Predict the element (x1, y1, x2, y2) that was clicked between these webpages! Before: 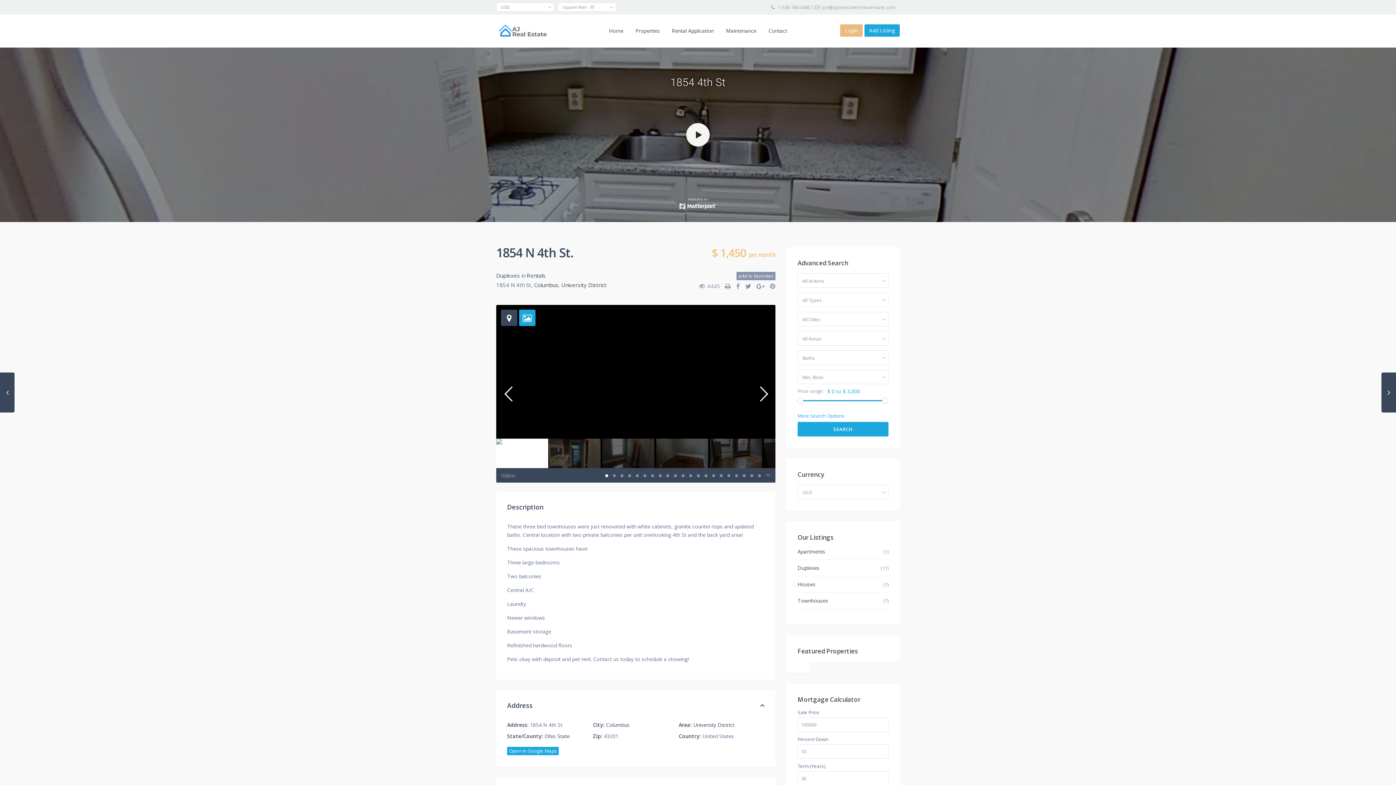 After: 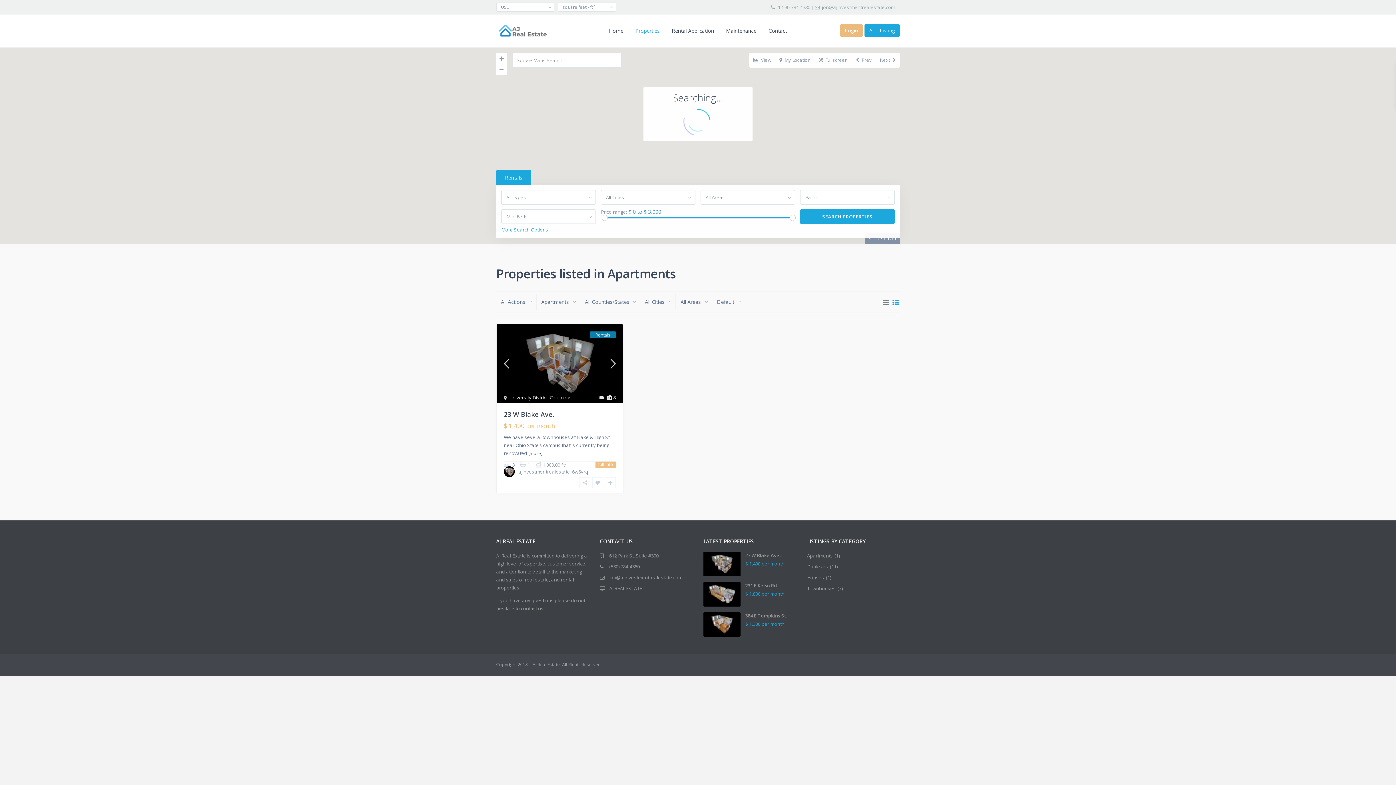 Action: bbox: (797, 548, 825, 555) label: Apartments